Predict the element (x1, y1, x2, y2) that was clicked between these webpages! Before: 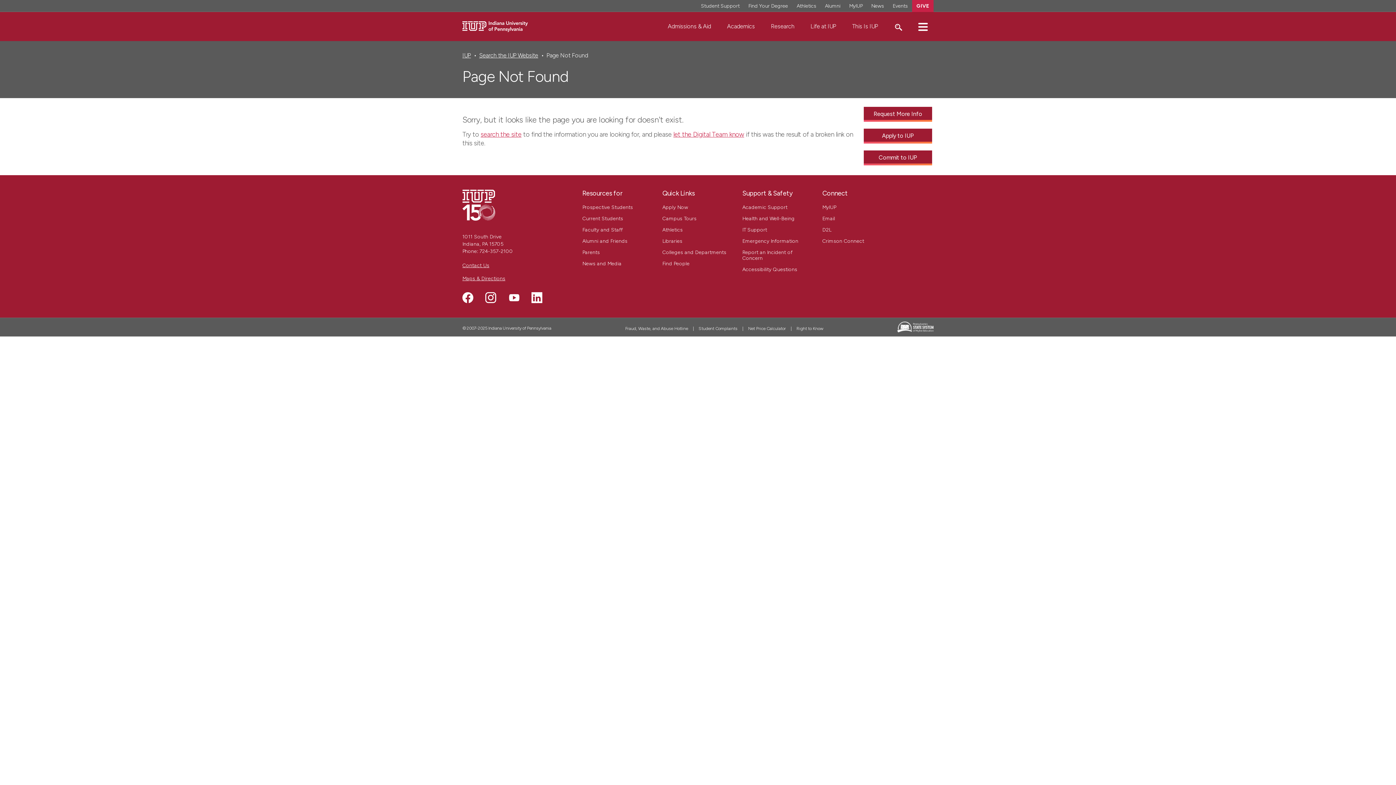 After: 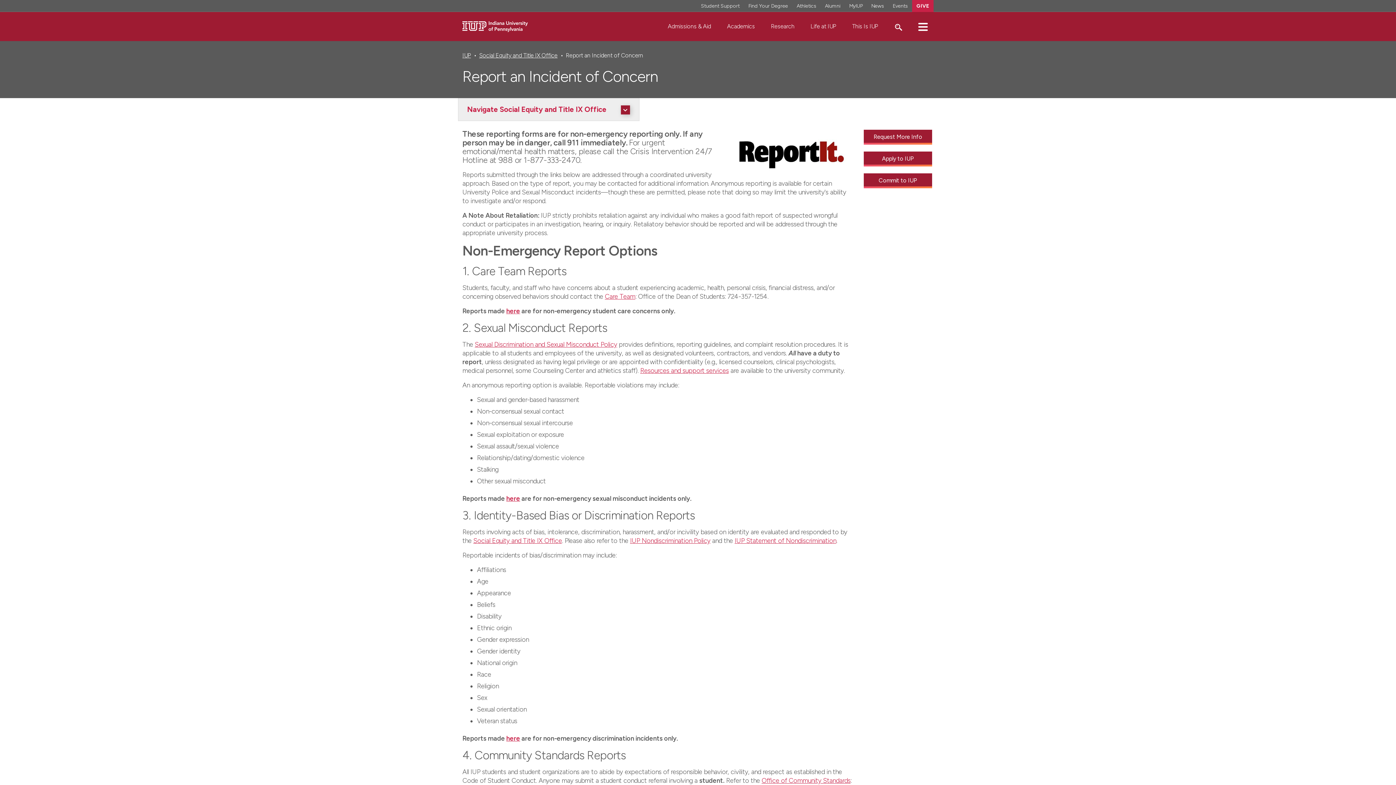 Action: bbox: (742, 249, 792, 261) label: Report an Incident of Concern